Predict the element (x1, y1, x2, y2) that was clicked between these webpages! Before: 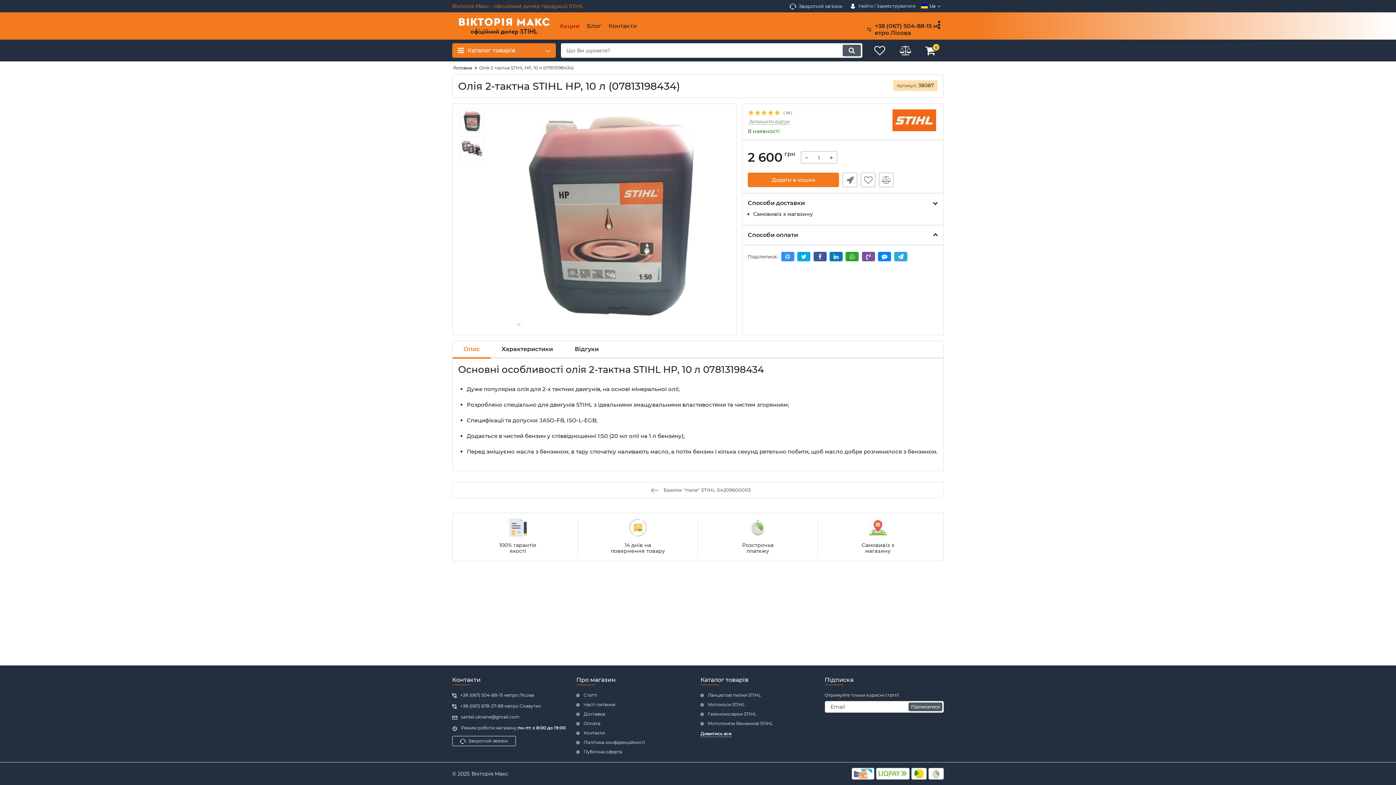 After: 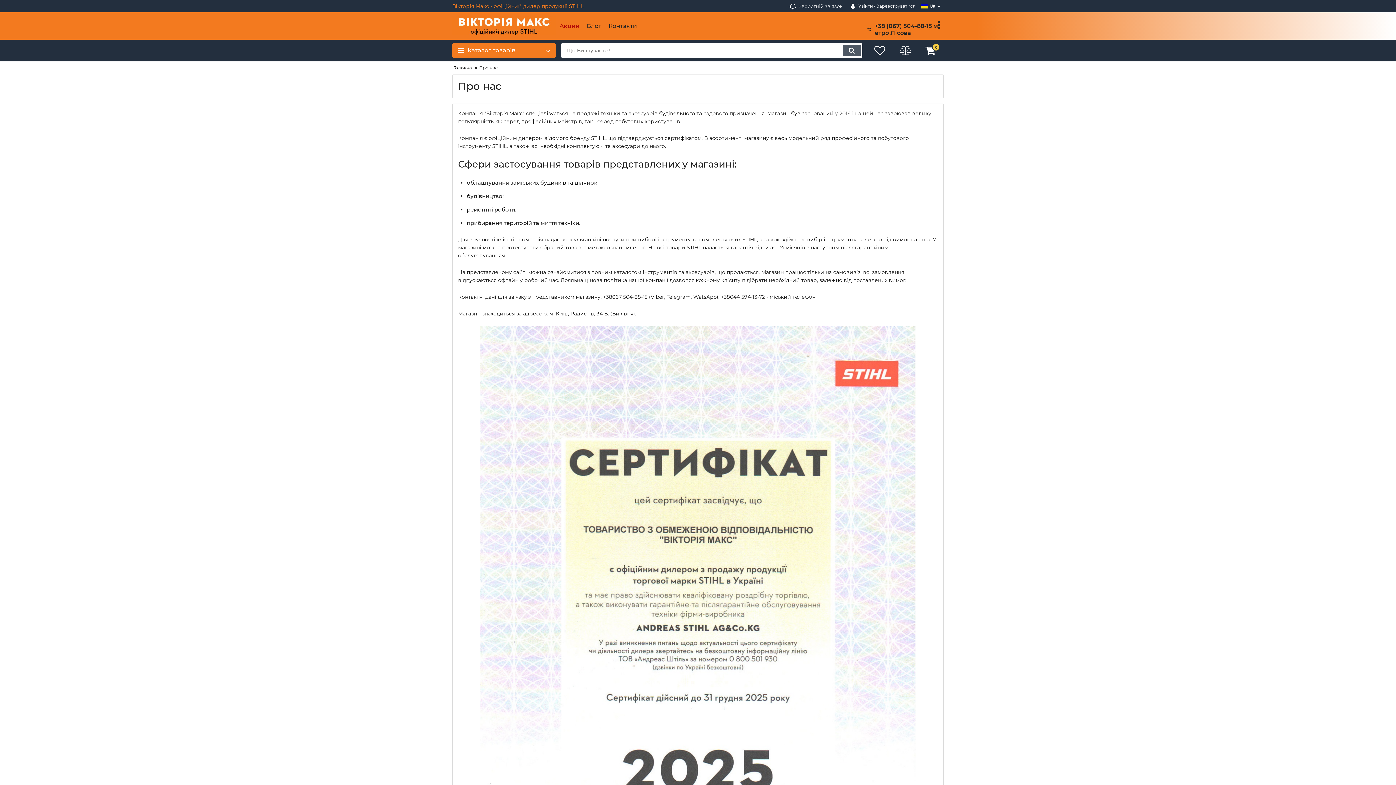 Action: bbox: (452, 2, 583, 9) label: Вікторія Макс - офіційний дилер продукції STIHL